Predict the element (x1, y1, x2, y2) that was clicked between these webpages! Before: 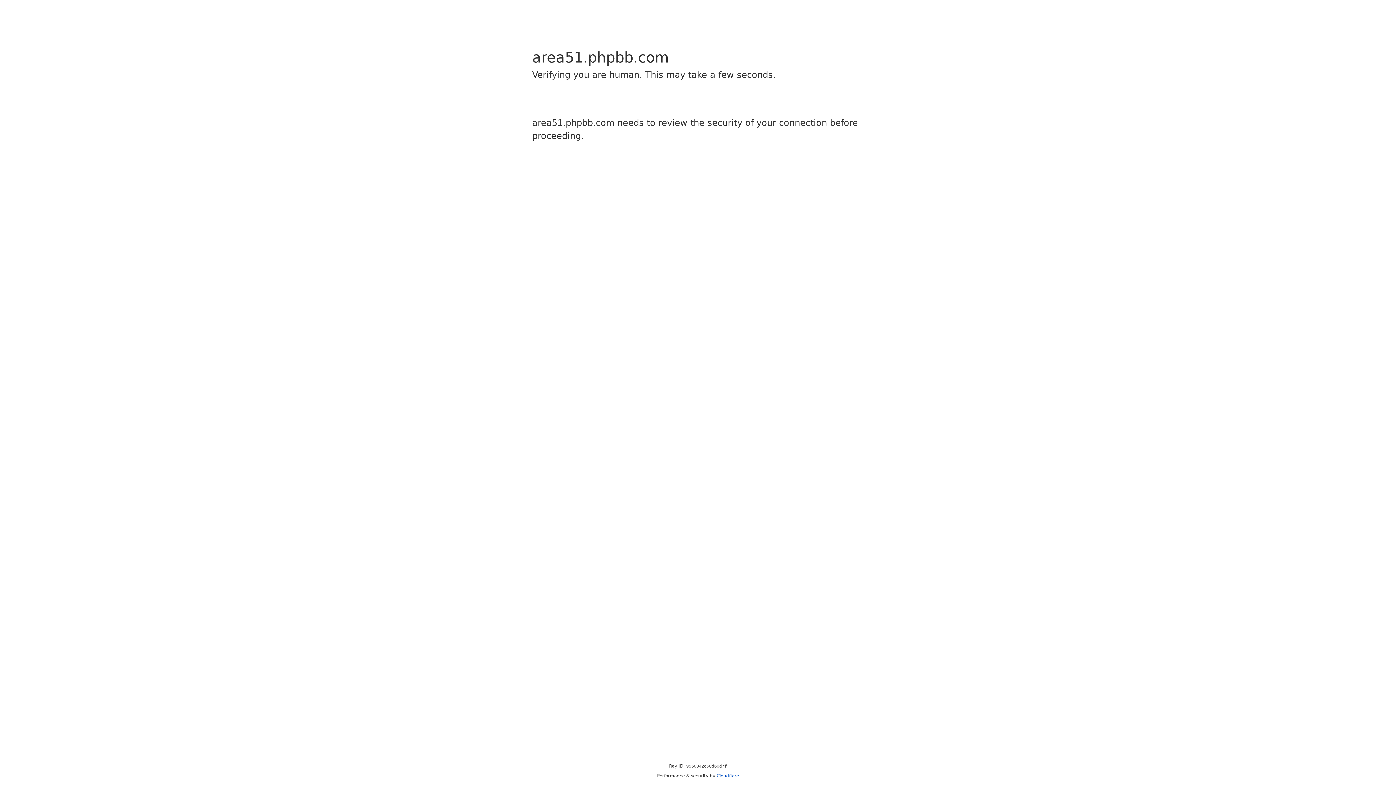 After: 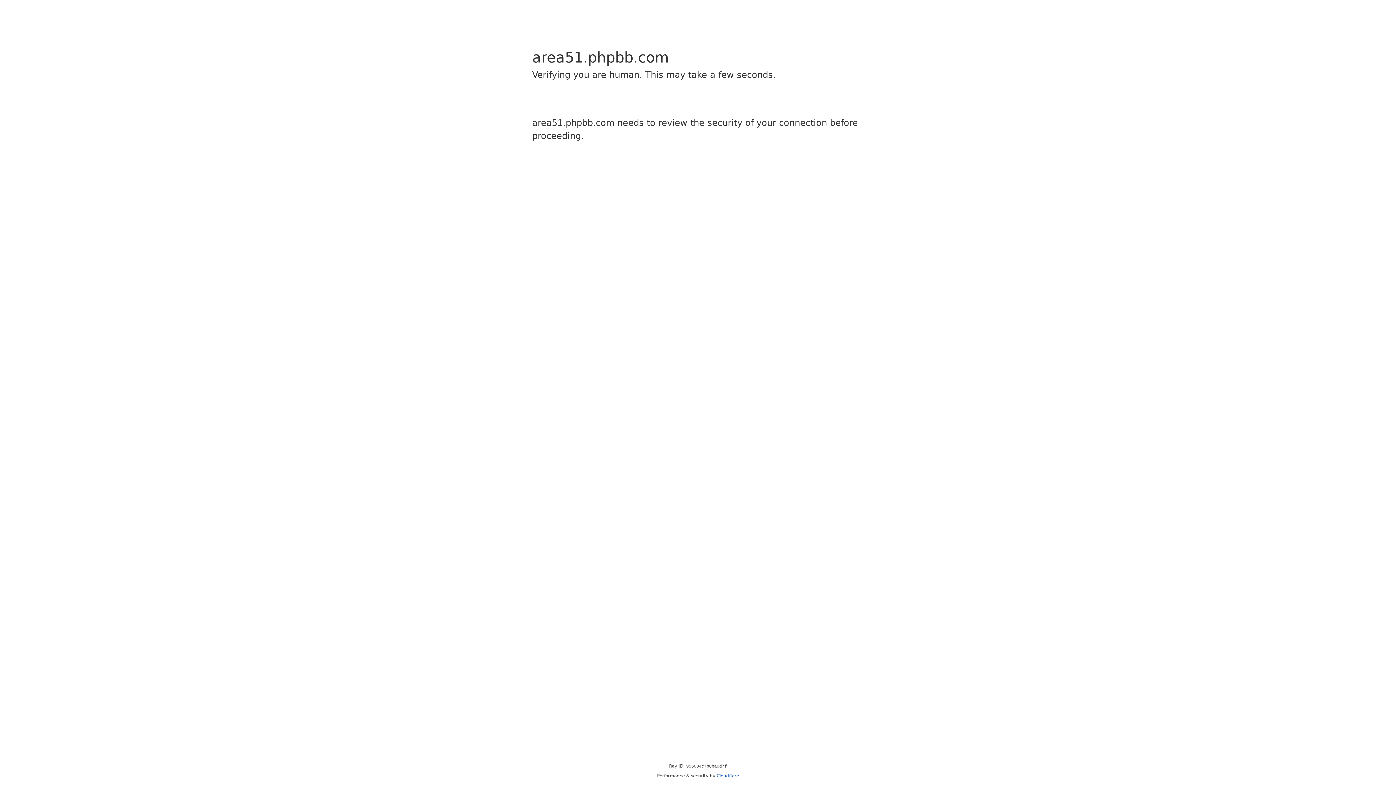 Action: label: Cloudflare bbox: (716, 773, 739, 778)